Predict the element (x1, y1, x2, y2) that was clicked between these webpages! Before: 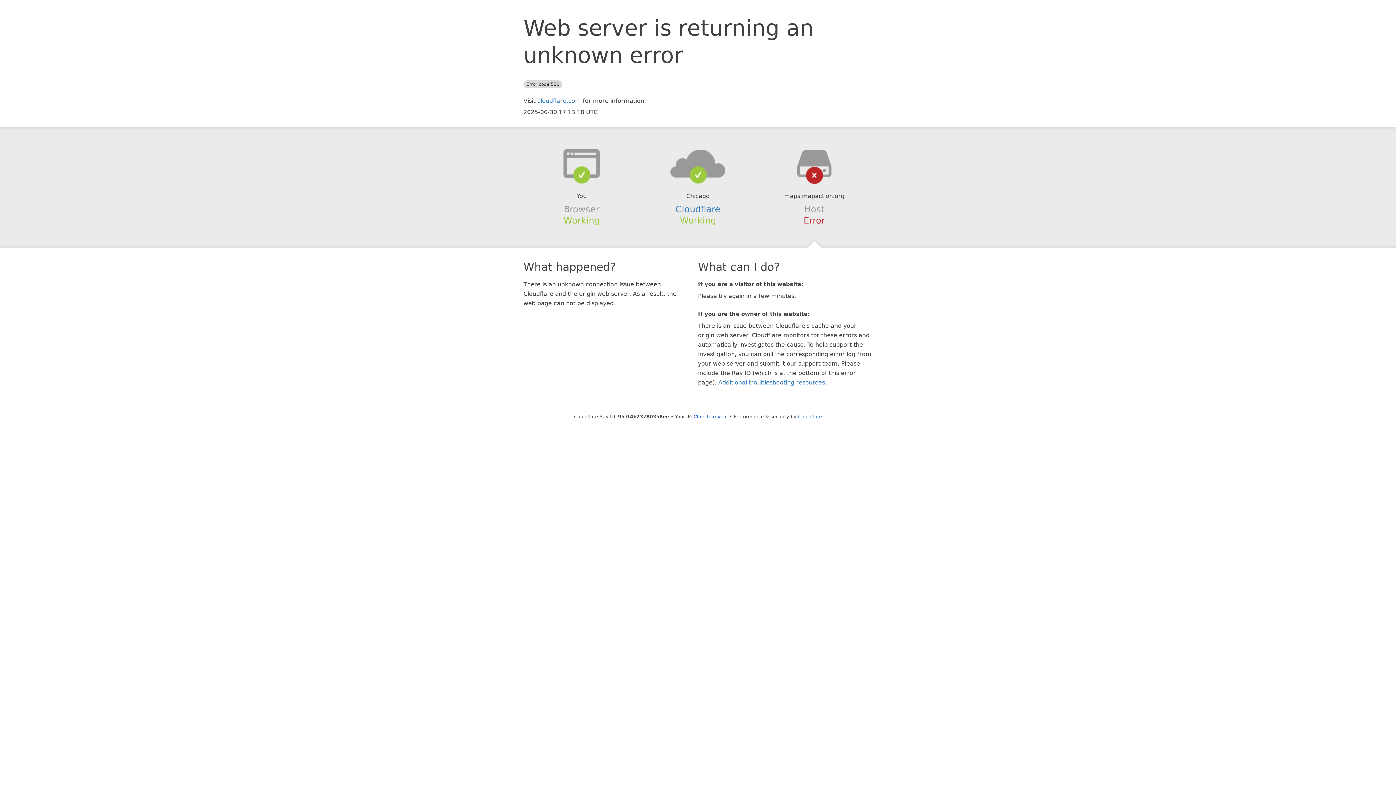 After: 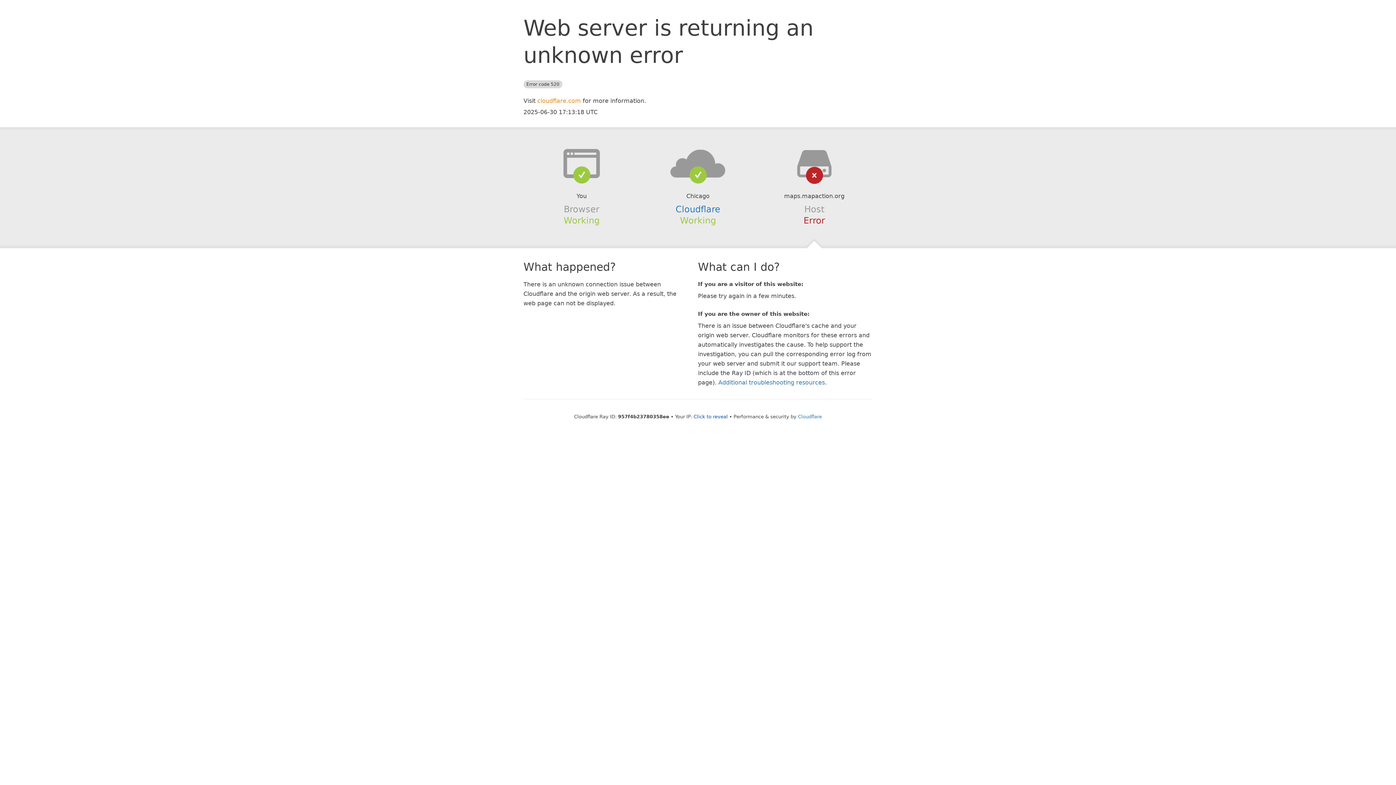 Action: label: cloudflare.com bbox: (537, 97, 581, 104)